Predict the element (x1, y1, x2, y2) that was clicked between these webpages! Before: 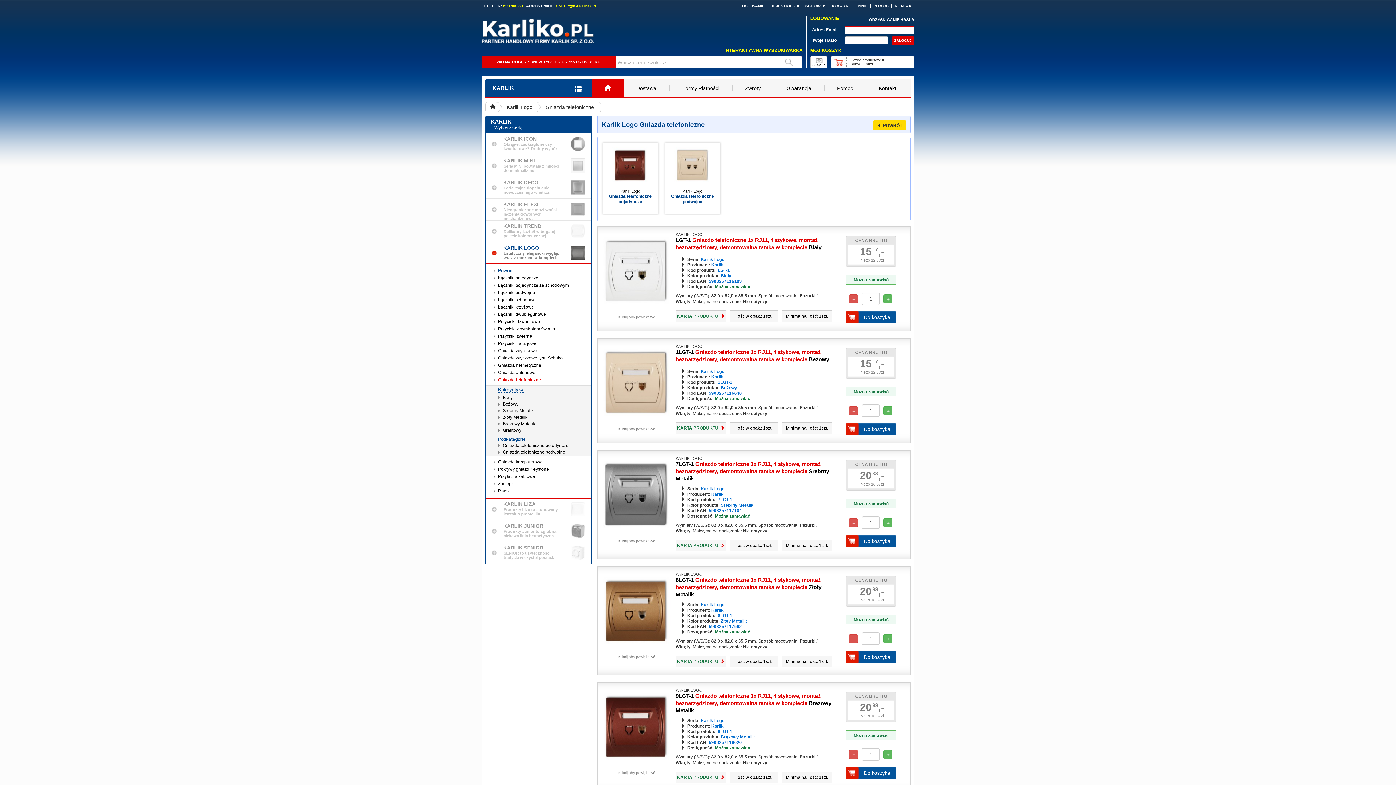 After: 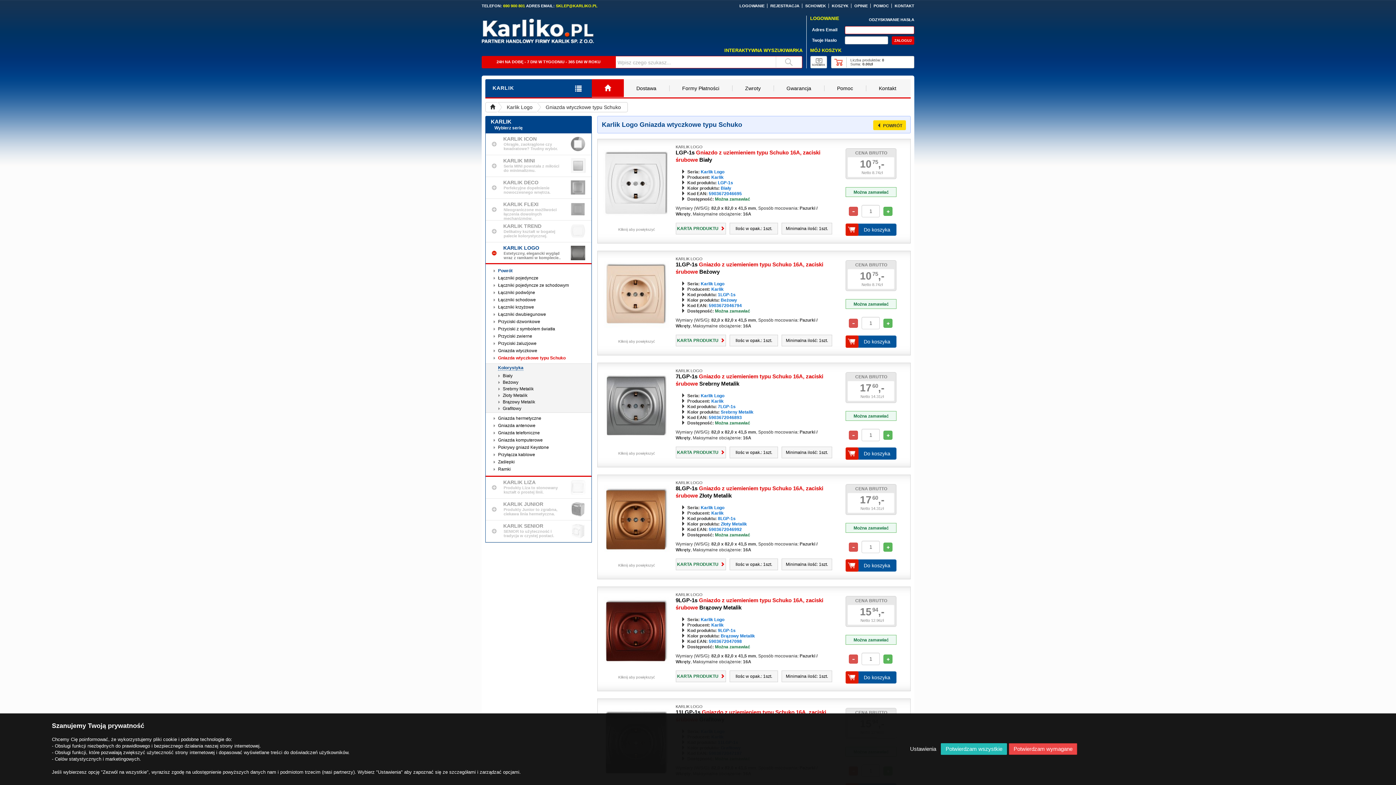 Action: bbox: (485, 354, 591, 361) label: Gniazda wtyczkowe typu Schuko